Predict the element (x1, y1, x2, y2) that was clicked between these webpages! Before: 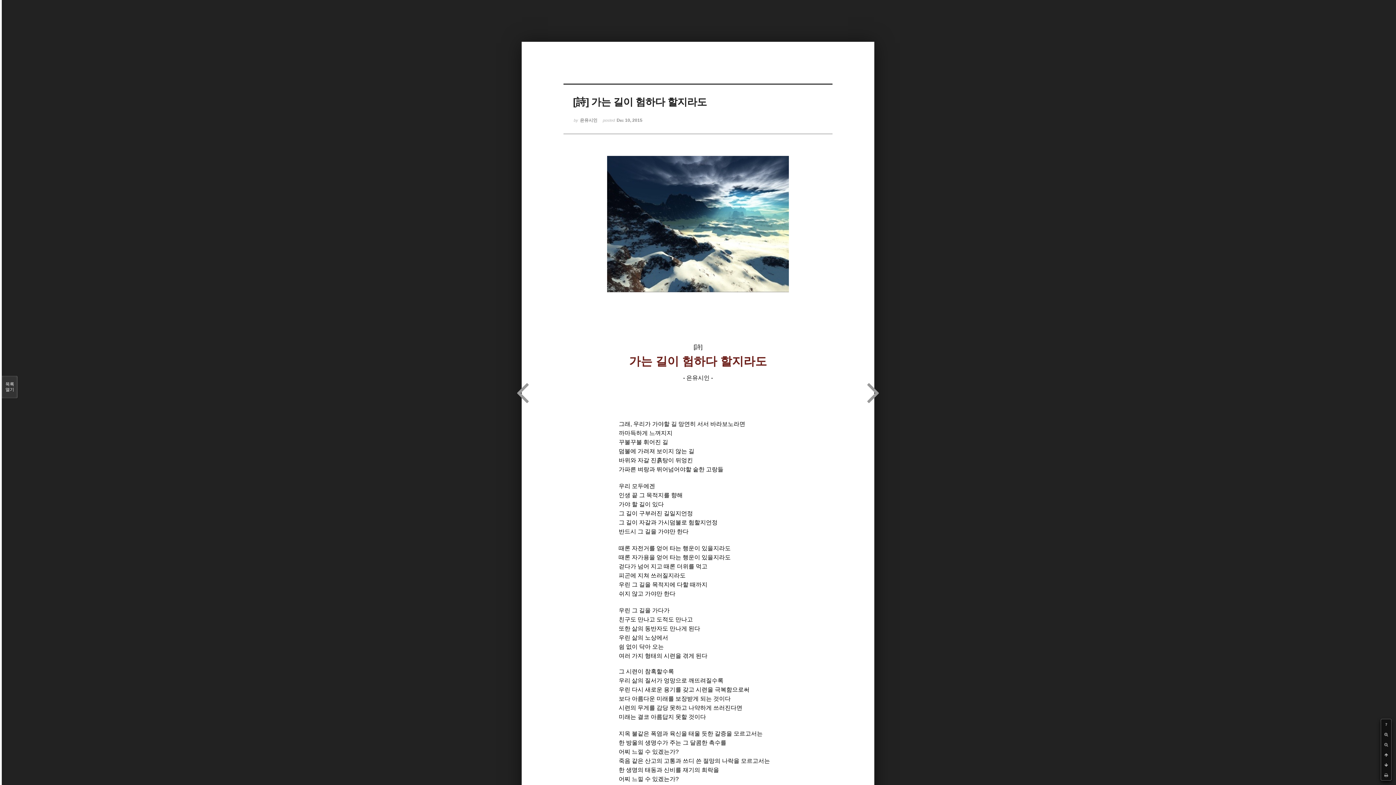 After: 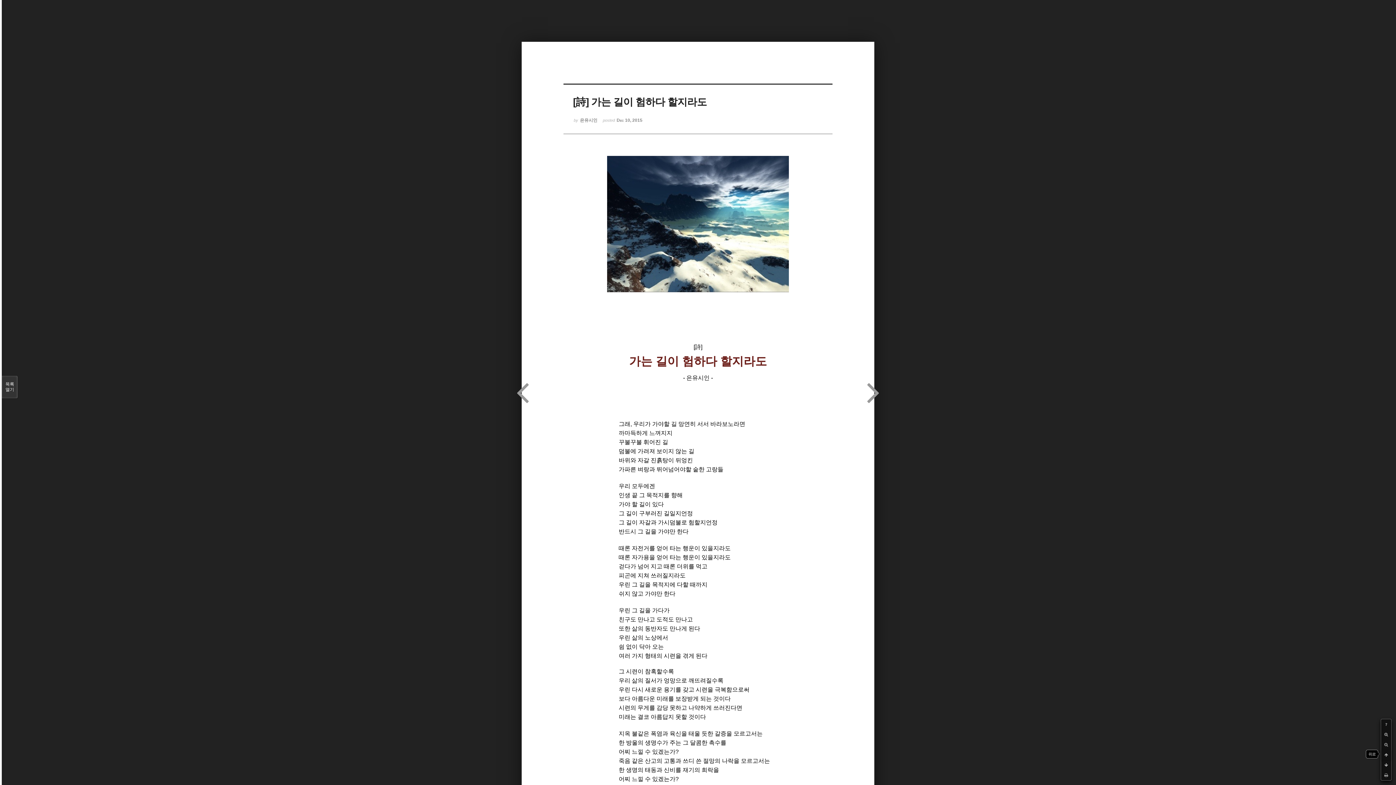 Action: bbox: (1381, 750, 1391, 760)